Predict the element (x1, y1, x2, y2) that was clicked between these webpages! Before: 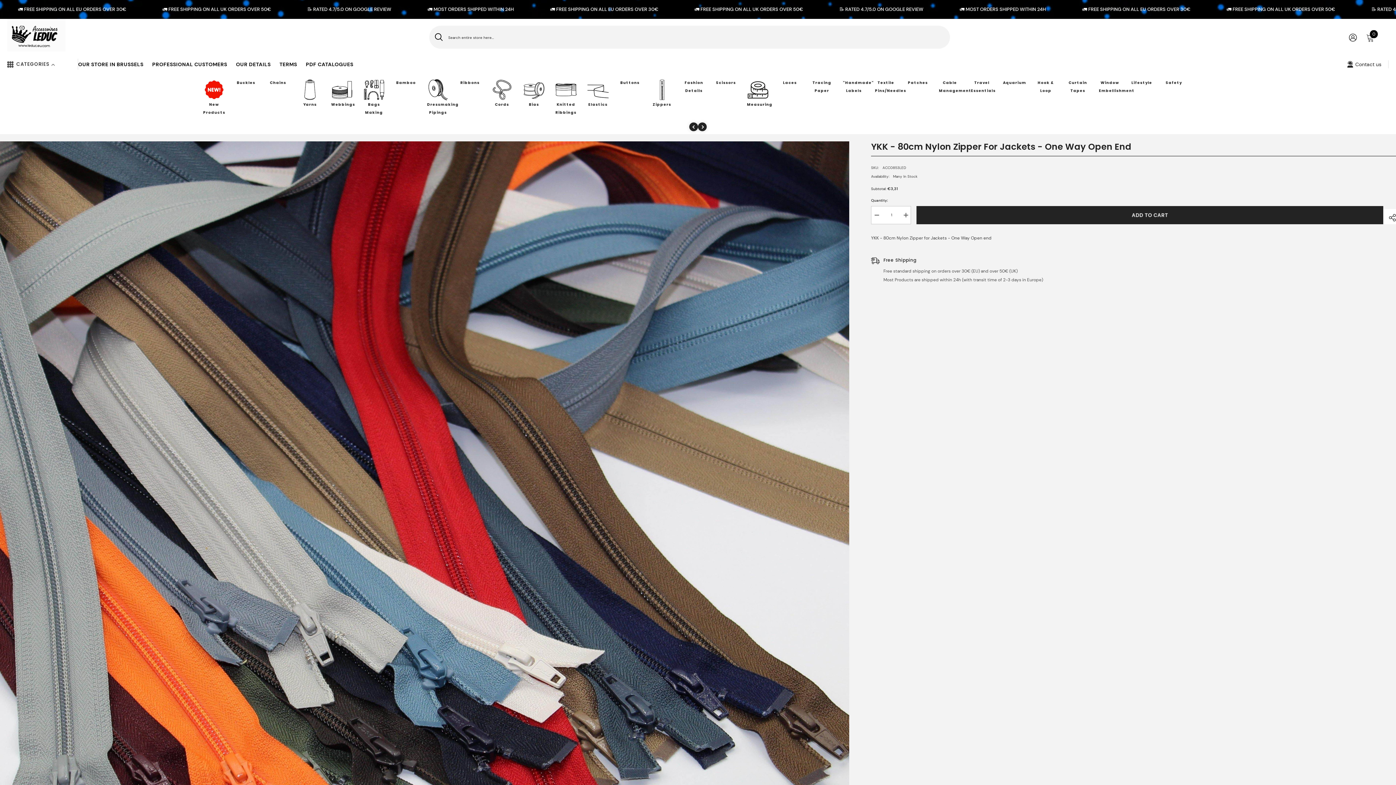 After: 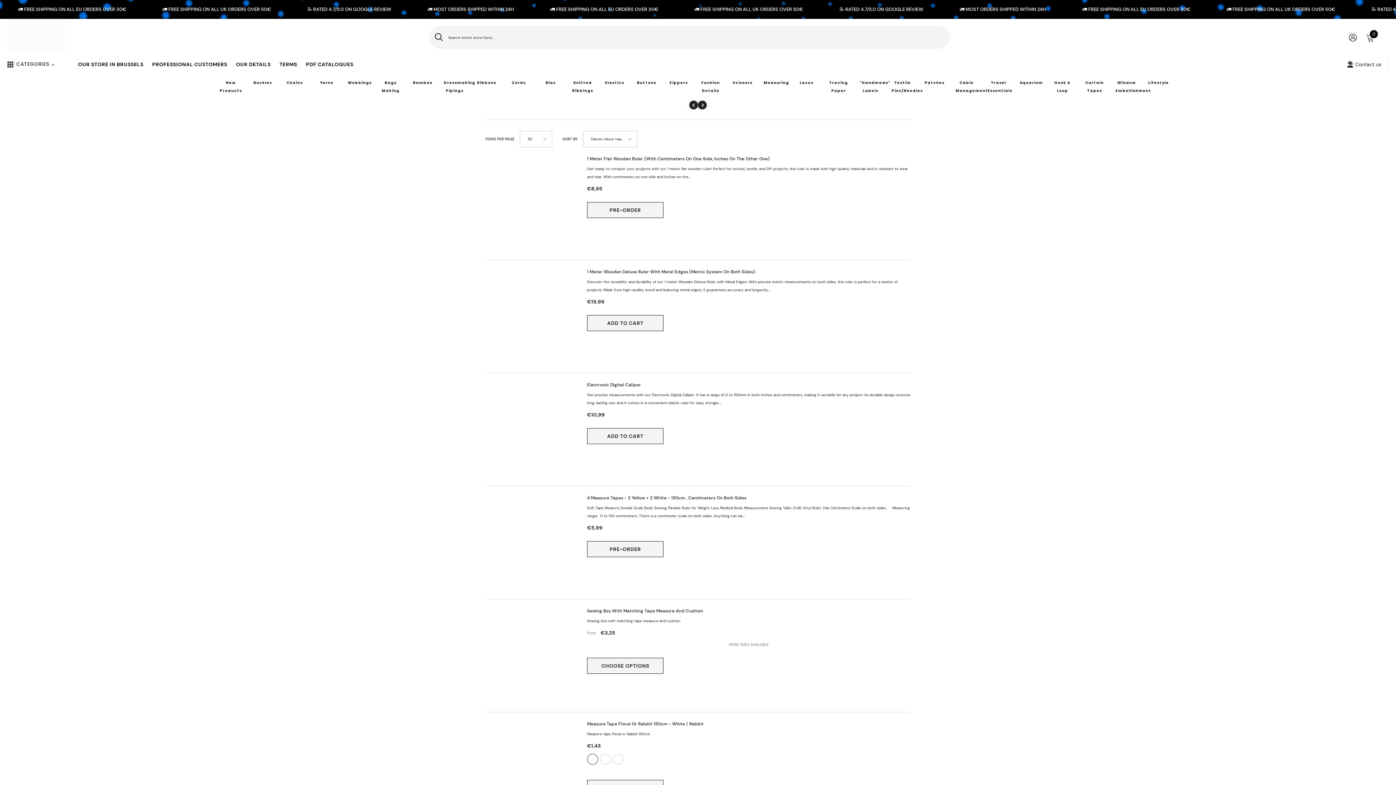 Action: bbox: (747, 78, 769, 100)